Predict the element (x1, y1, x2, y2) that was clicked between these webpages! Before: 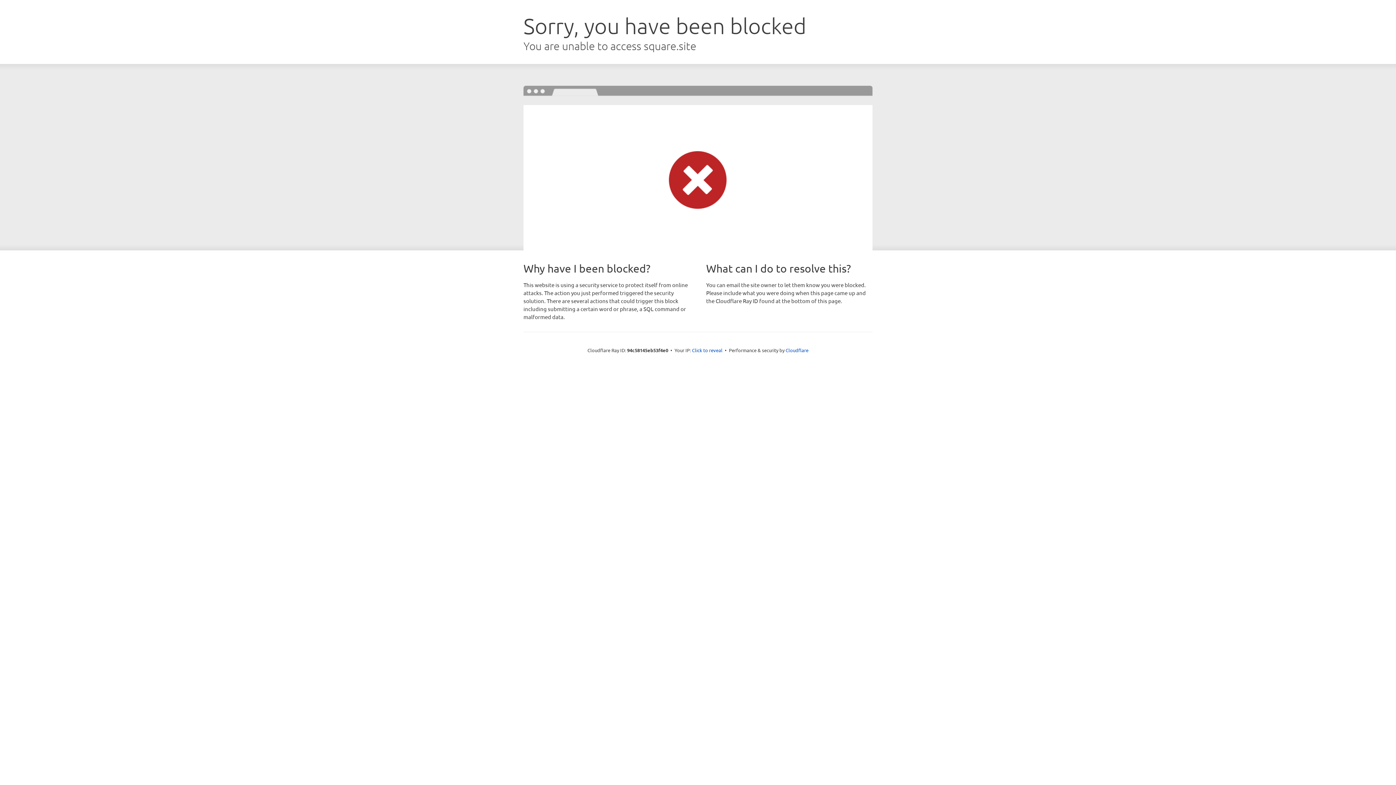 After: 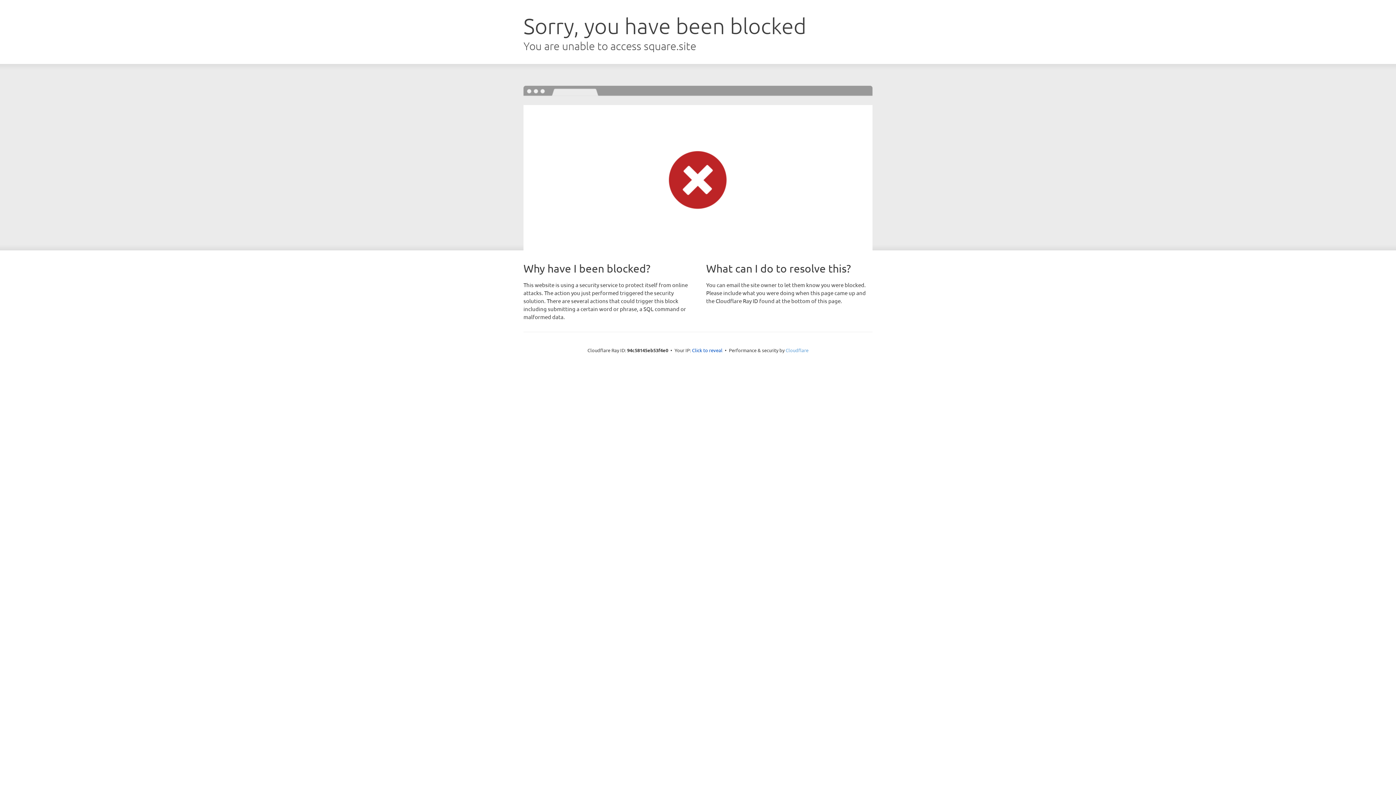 Action: label: Cloudflare bbox: (785, 347, 808, 353)